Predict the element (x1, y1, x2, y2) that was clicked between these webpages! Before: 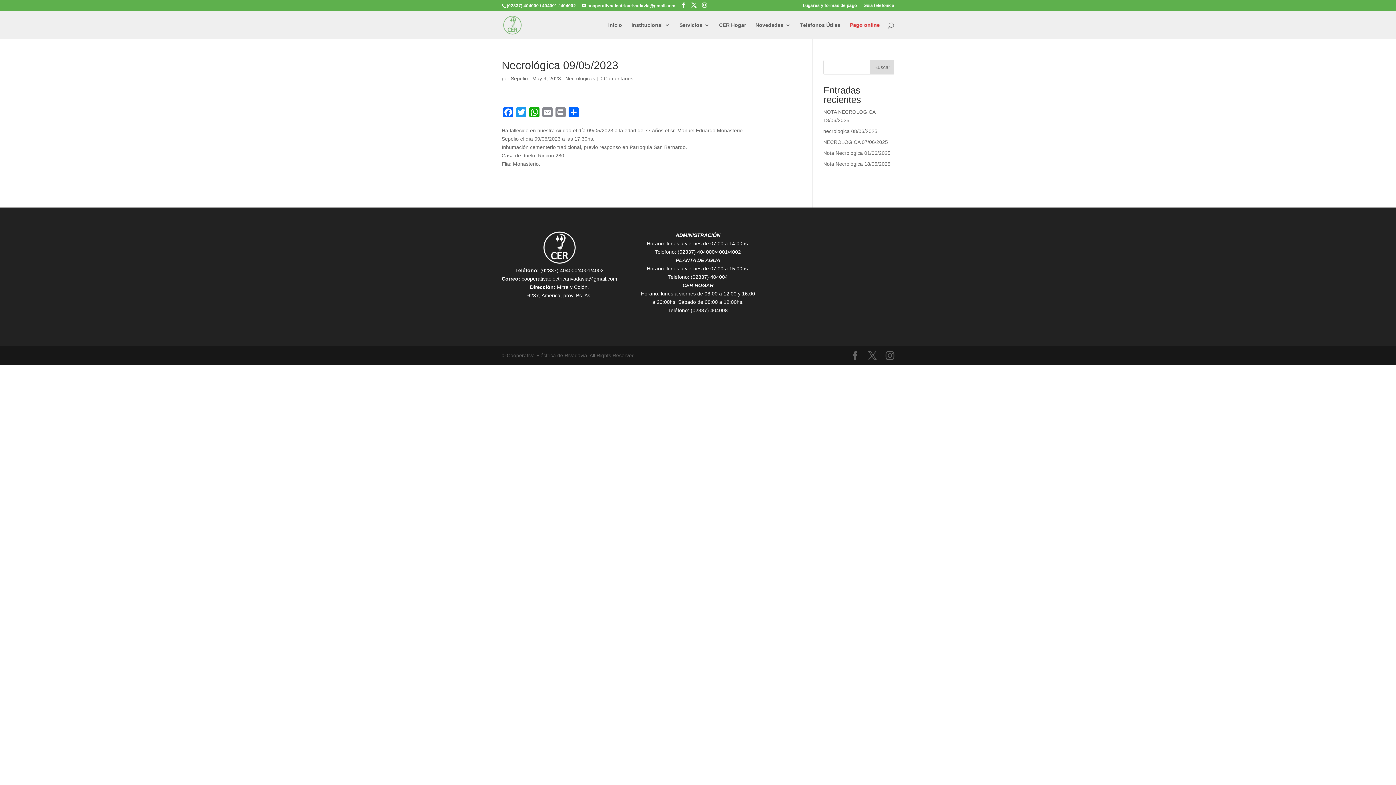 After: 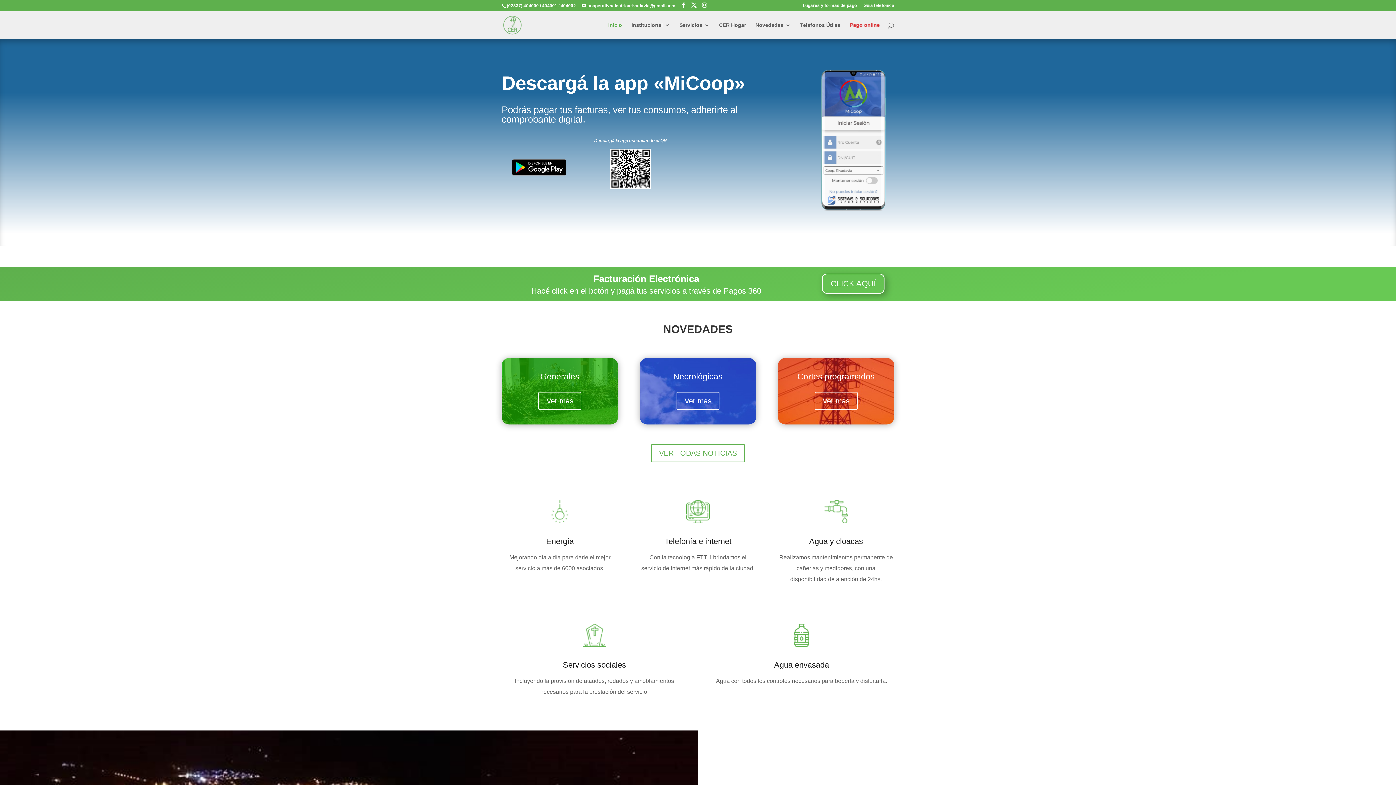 Action: bbox: (503, 21, 521, 27)